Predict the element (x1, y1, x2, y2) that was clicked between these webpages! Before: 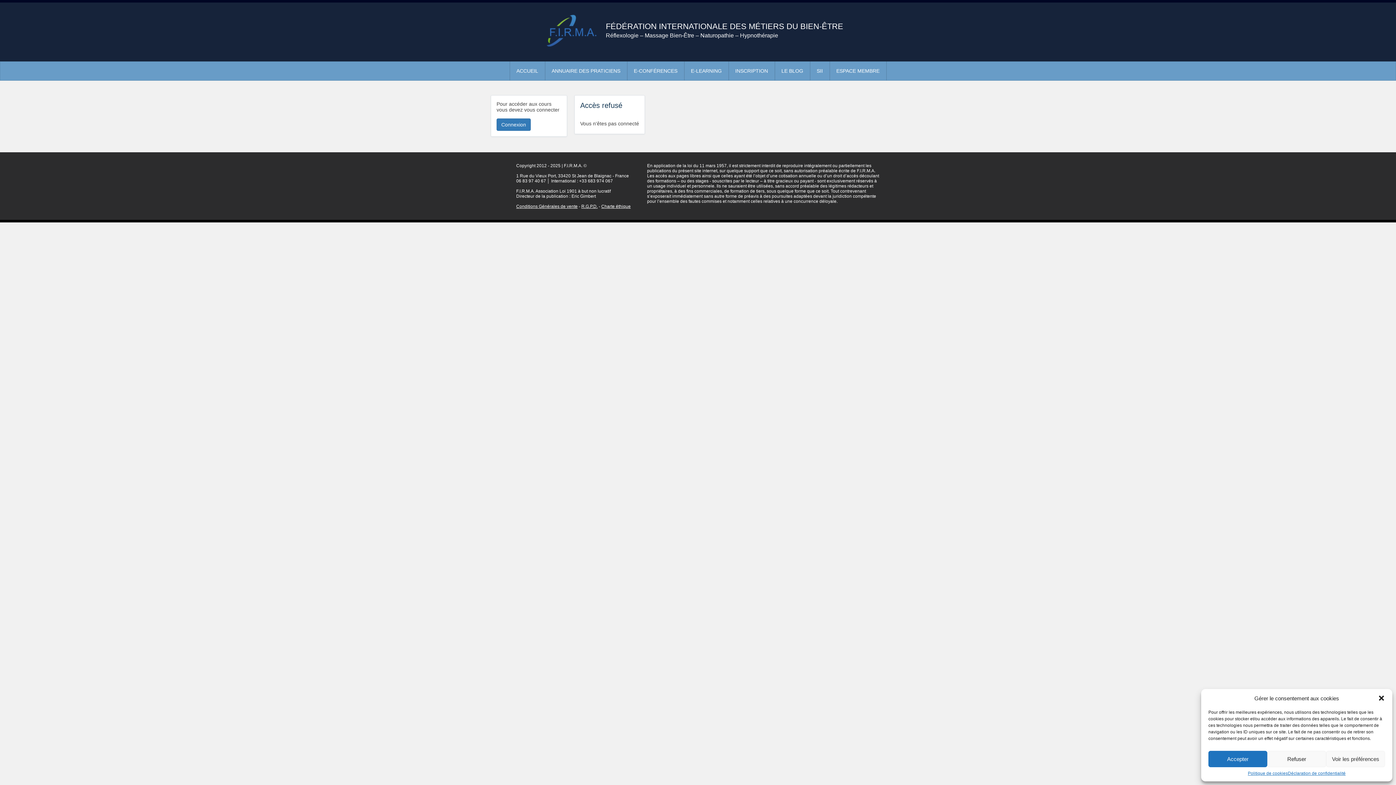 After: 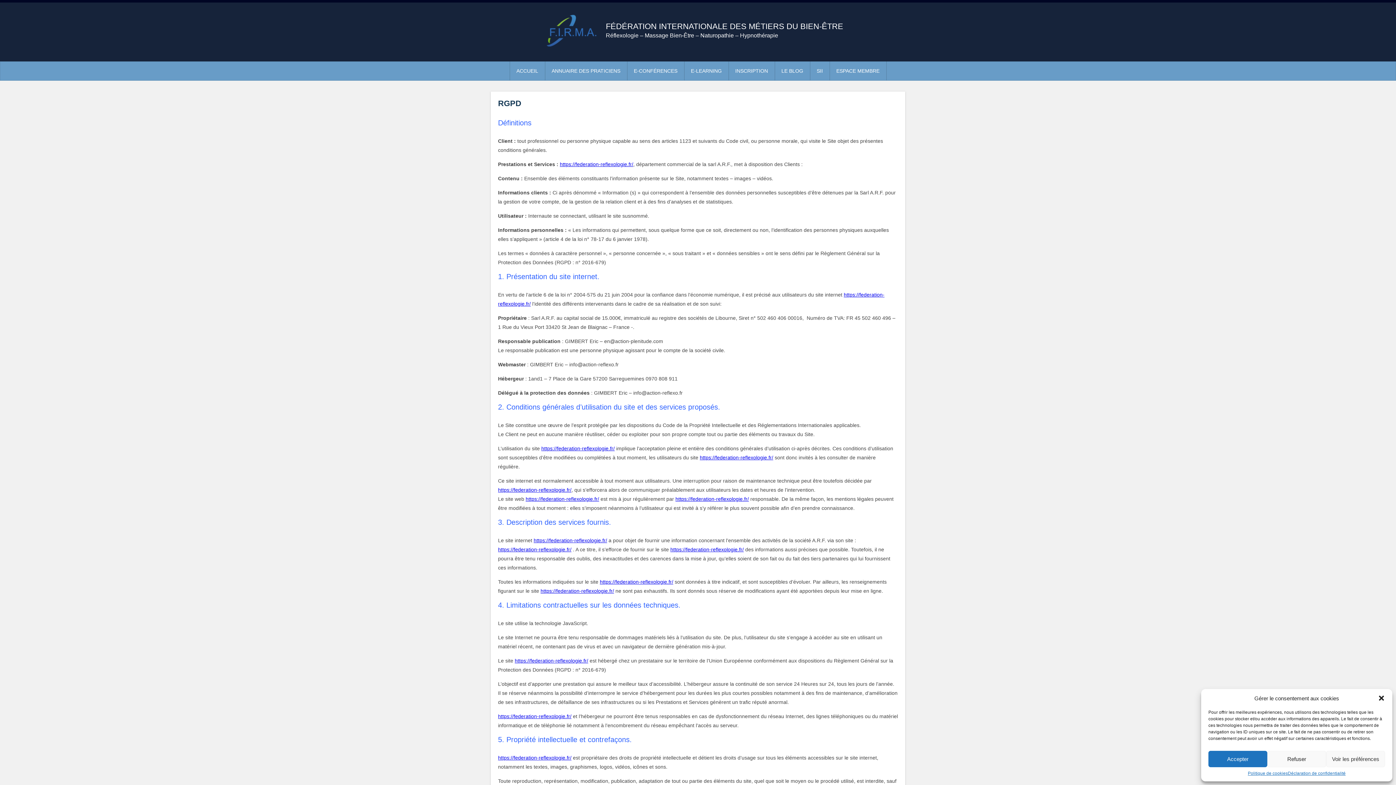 Action: bbox: (581, 204, 597, 209) label: R.G.P.D.